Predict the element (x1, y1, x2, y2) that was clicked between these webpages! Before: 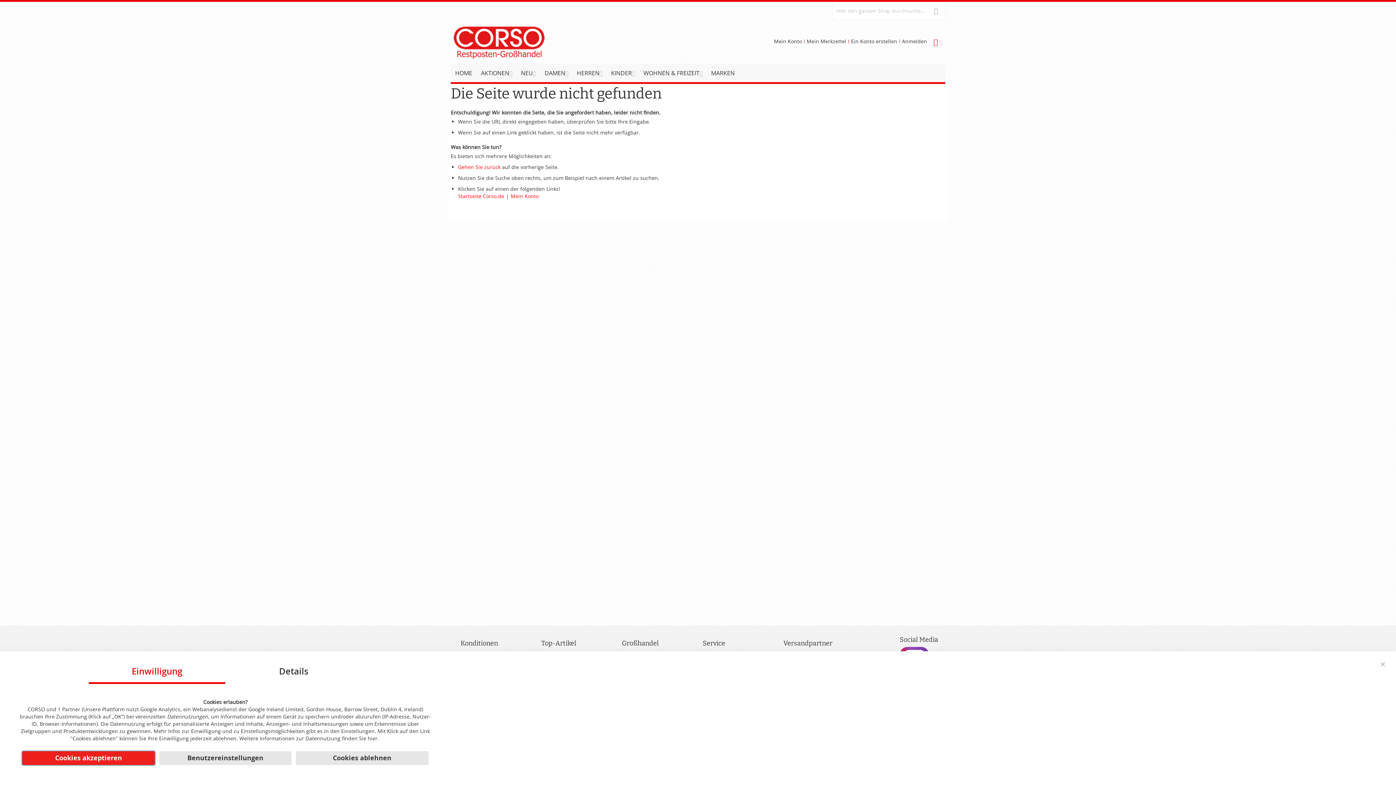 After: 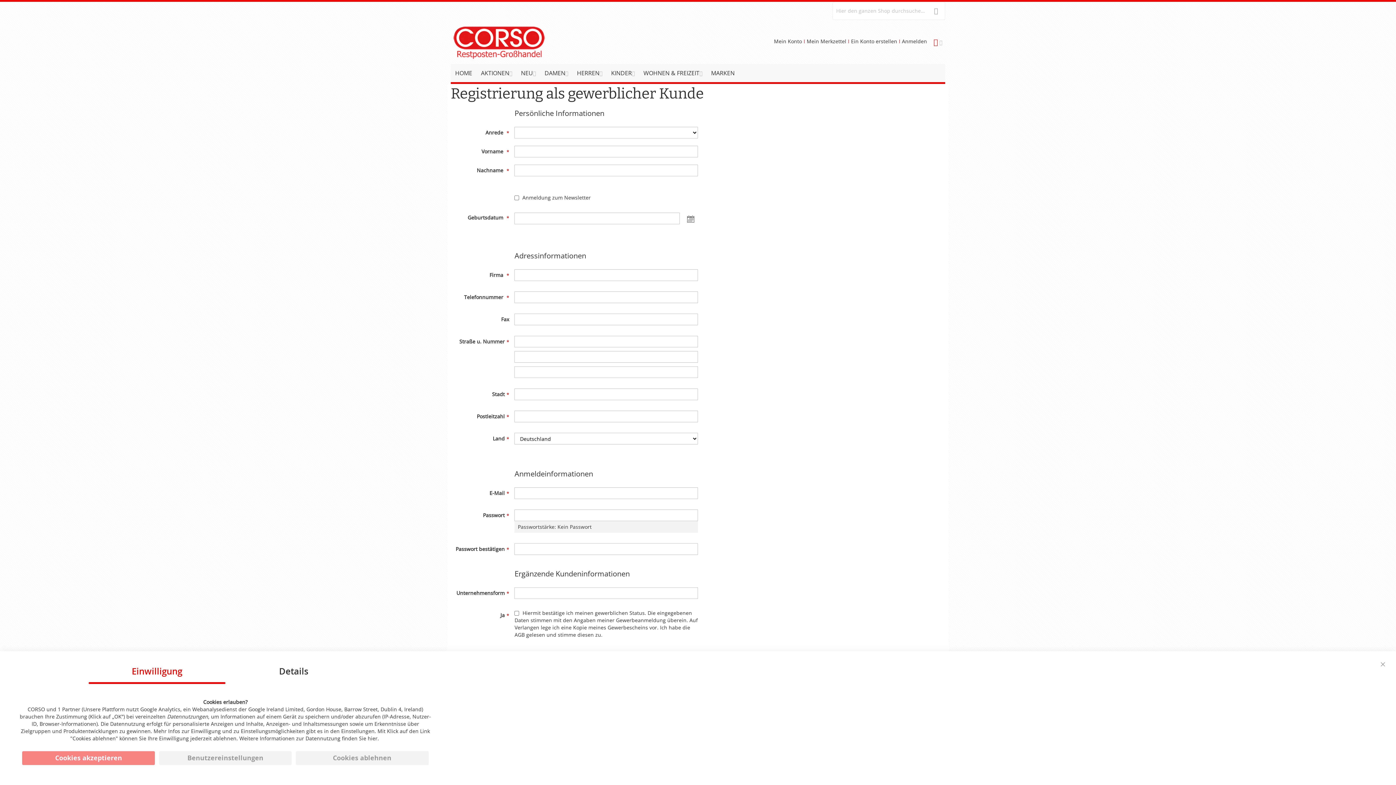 Action: label: Ein Konto erstellen bbox: (848, 34, 900, 48)